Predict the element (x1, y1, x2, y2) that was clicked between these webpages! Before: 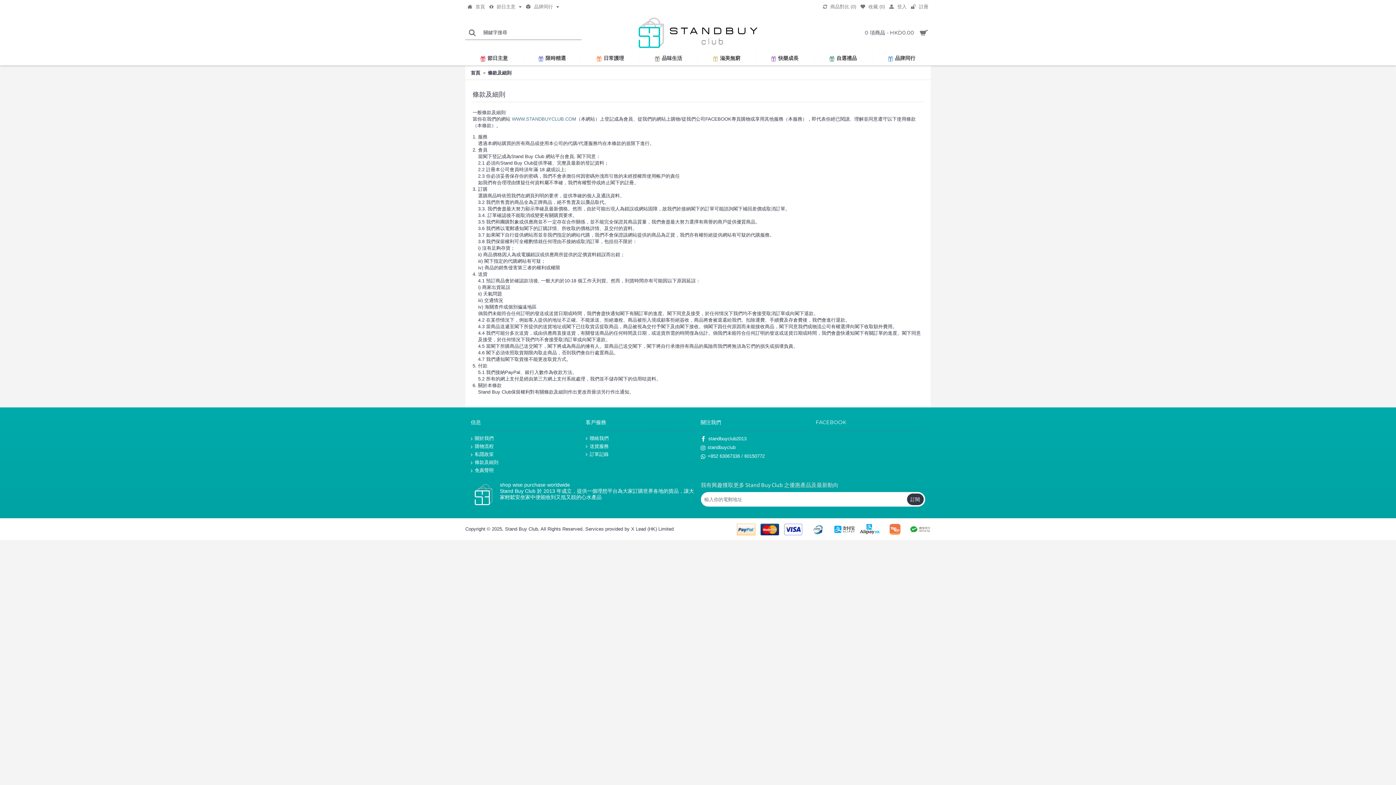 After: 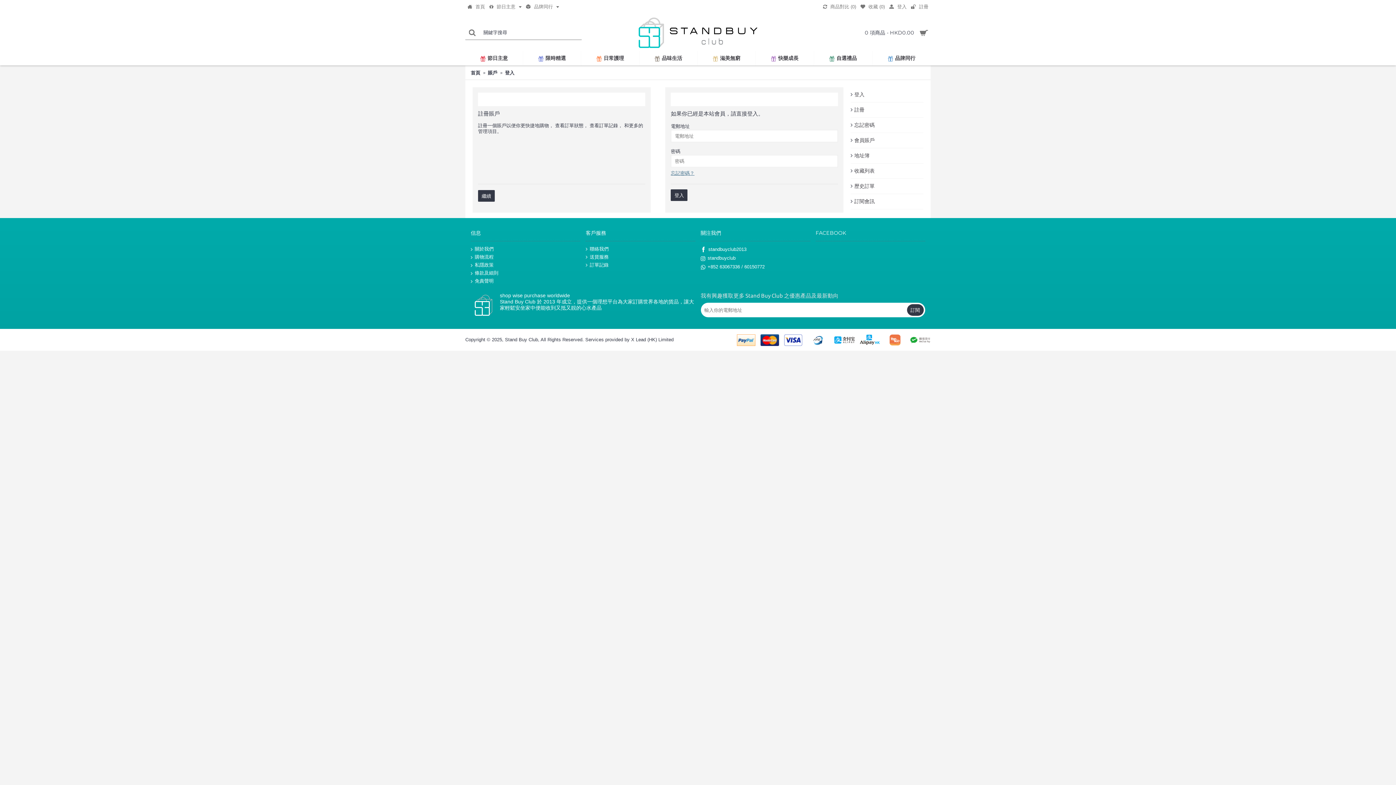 Action: bbox: (585, 451, 695, 458) label: 訂單記錄